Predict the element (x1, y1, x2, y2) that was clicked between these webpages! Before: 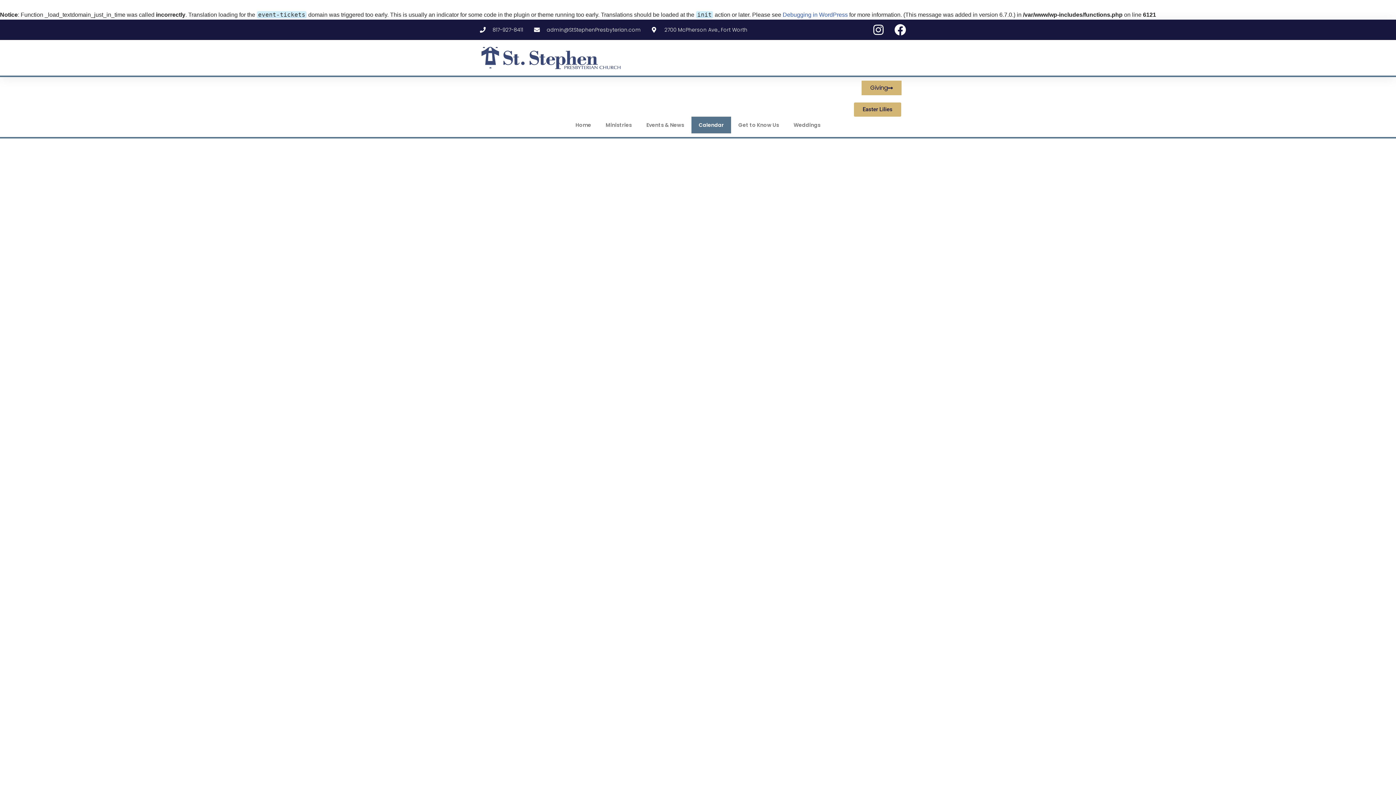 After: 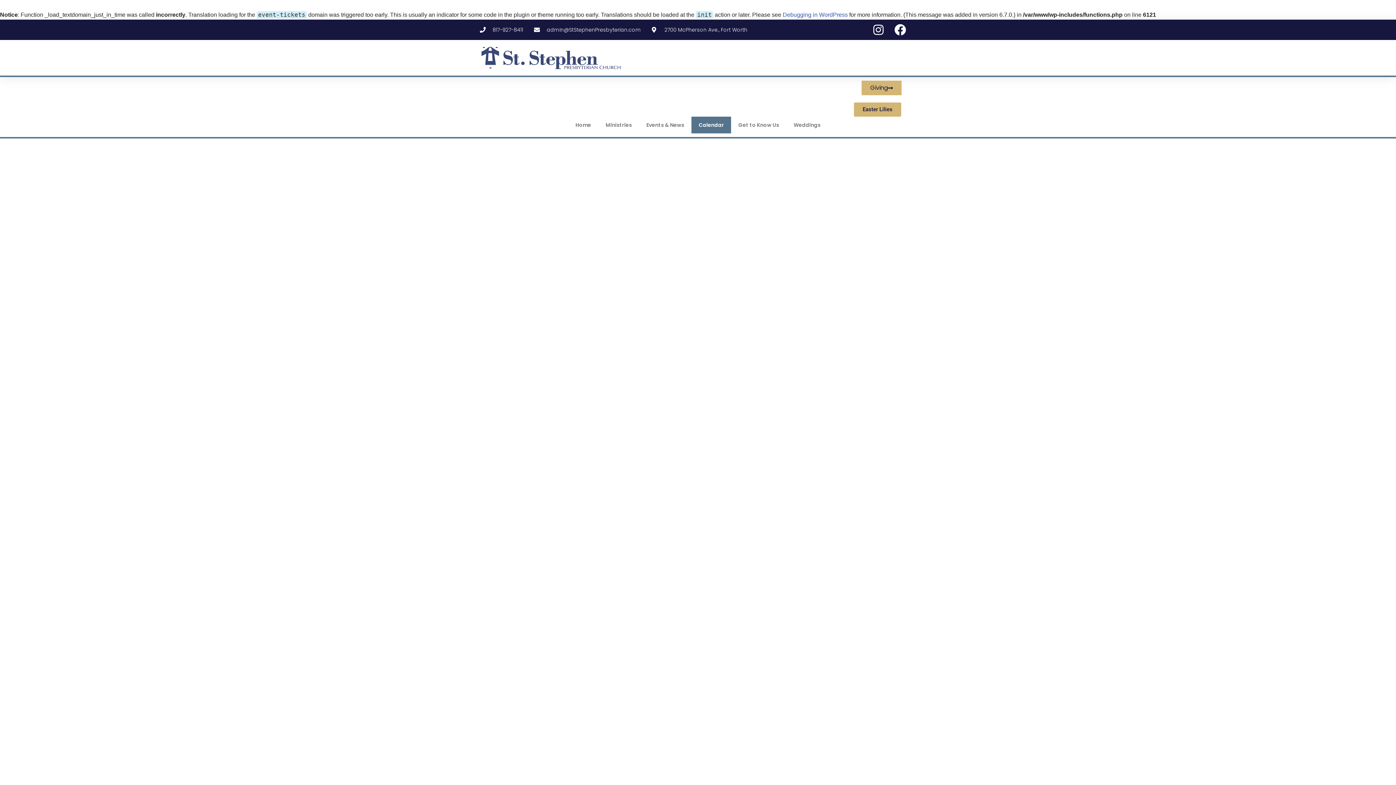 Action: bbox: (691, 116, 731, 133) label: Calendar